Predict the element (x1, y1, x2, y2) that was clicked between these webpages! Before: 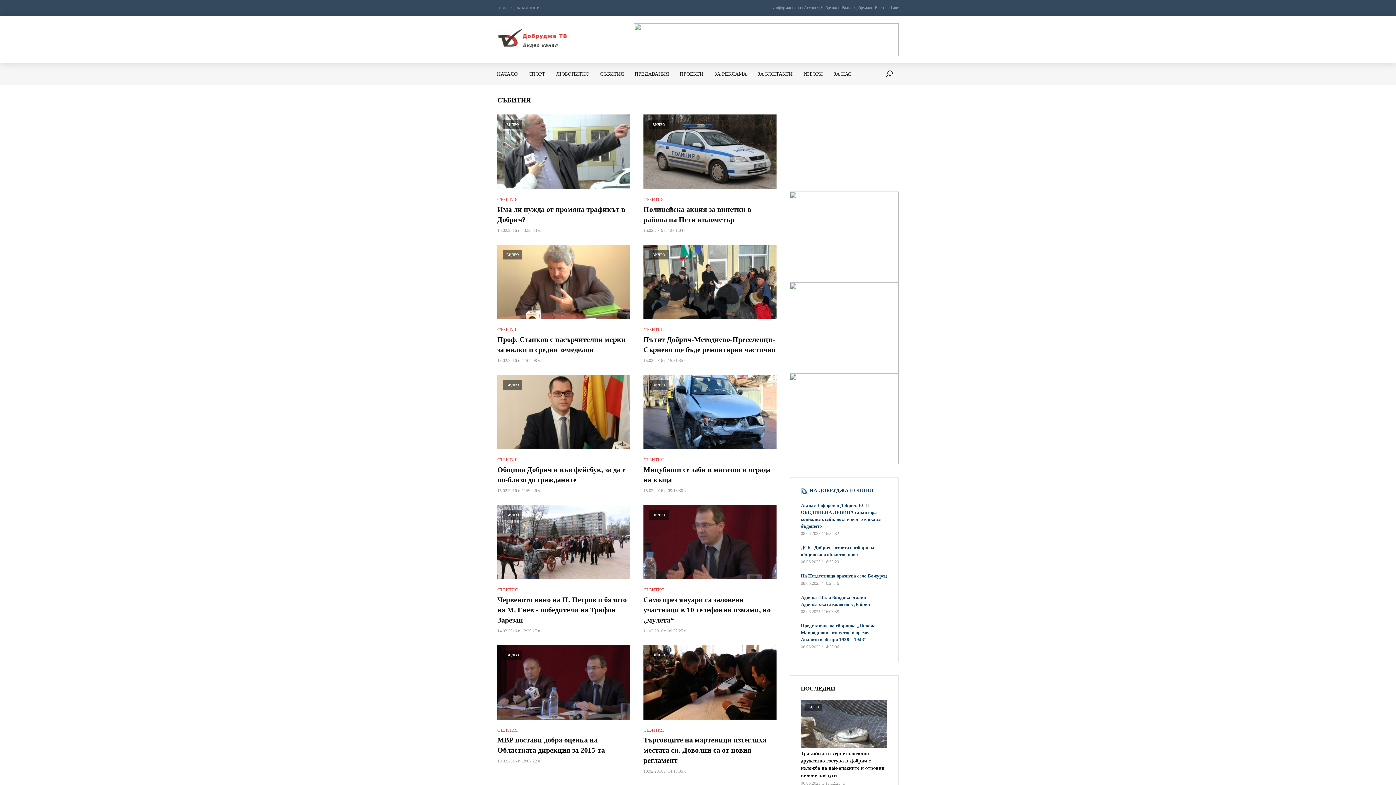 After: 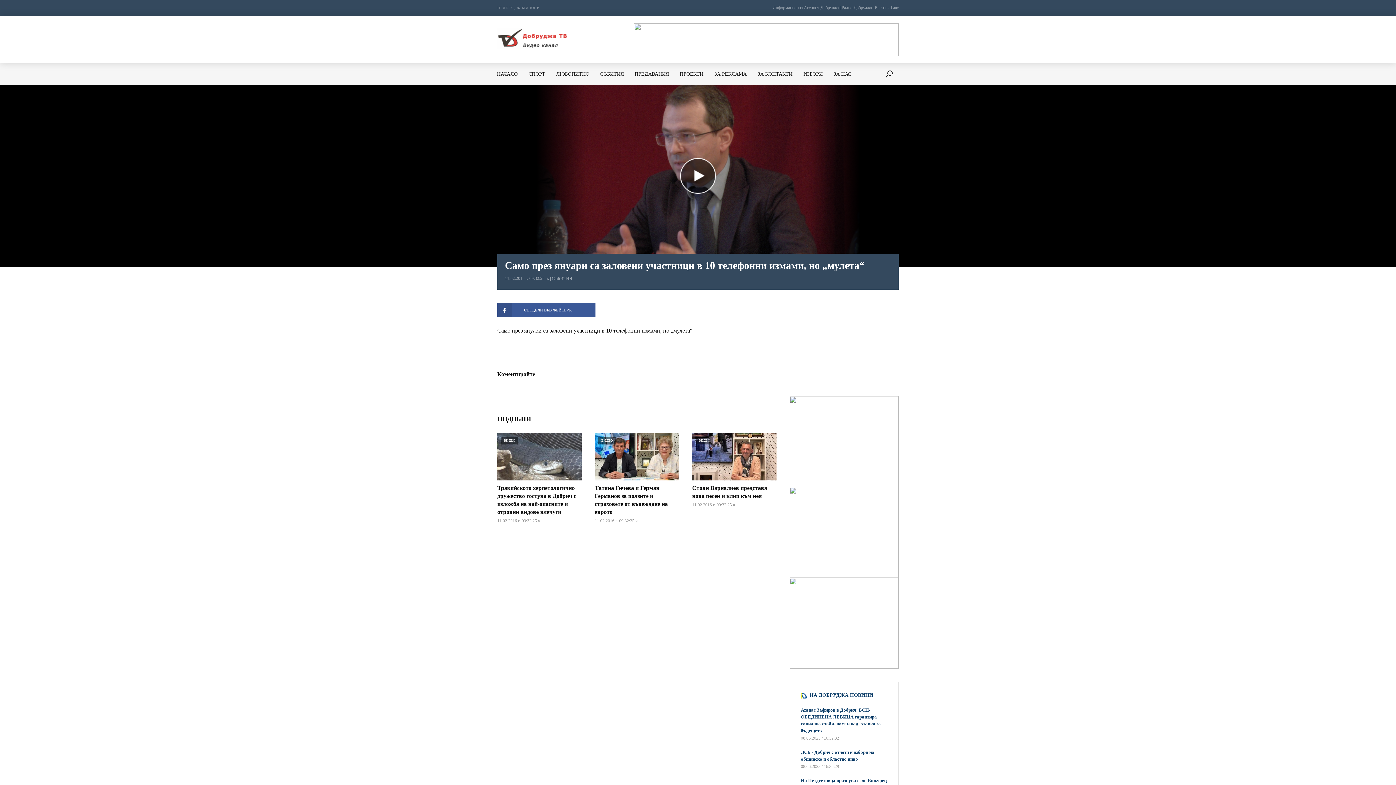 Action: label: ВИДЕО bbox: (643, 505, 776, 579)